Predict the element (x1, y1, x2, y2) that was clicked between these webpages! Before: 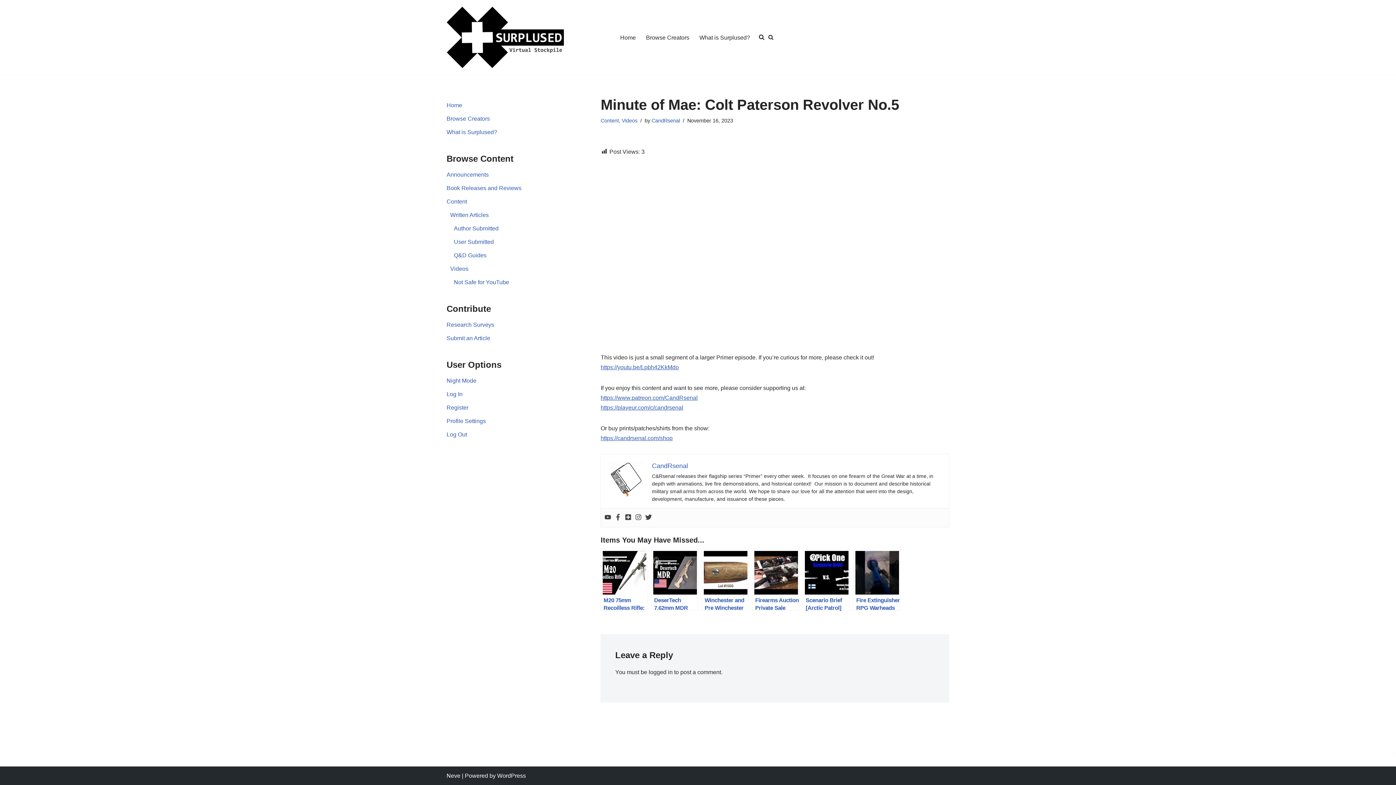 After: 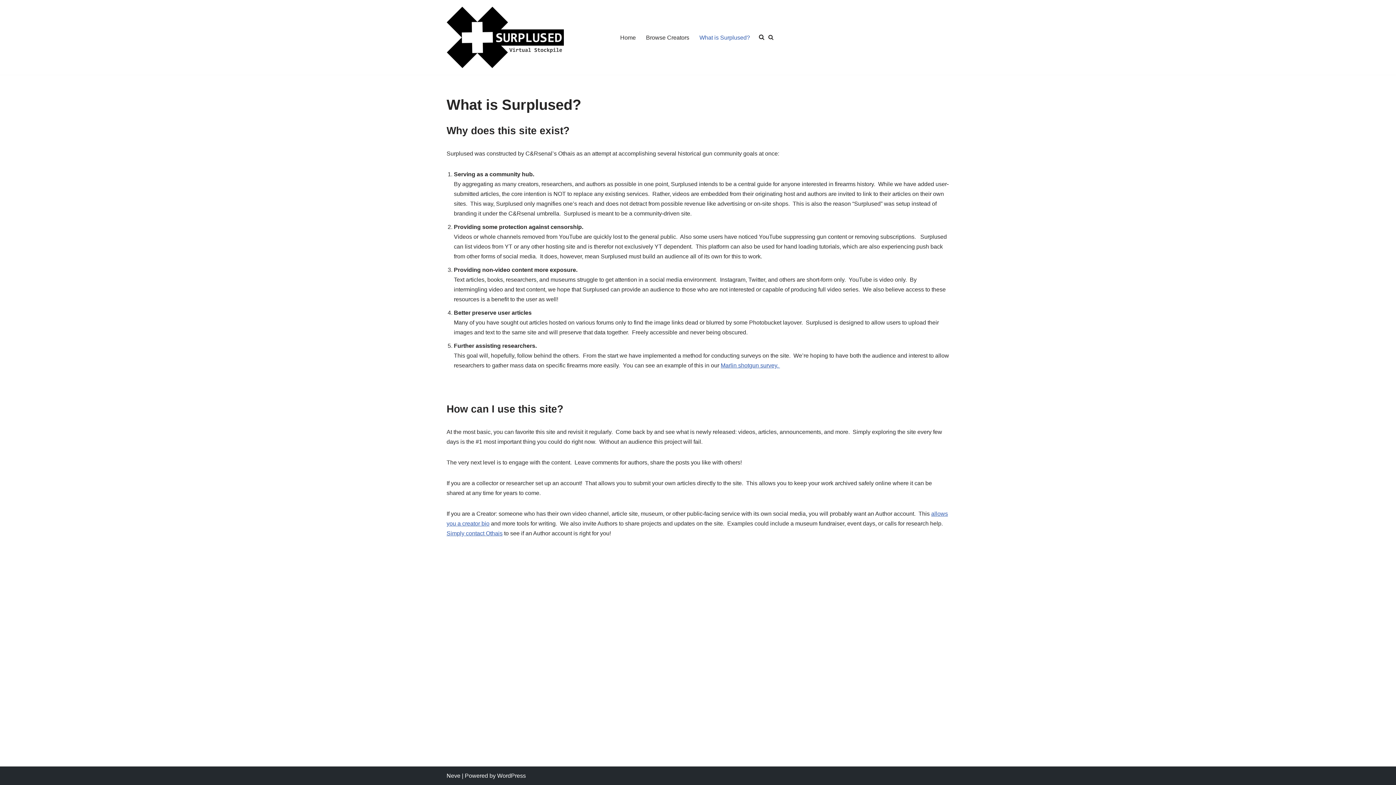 Action: label: What is Surplused? bbox: (699, 32, 750, 42)